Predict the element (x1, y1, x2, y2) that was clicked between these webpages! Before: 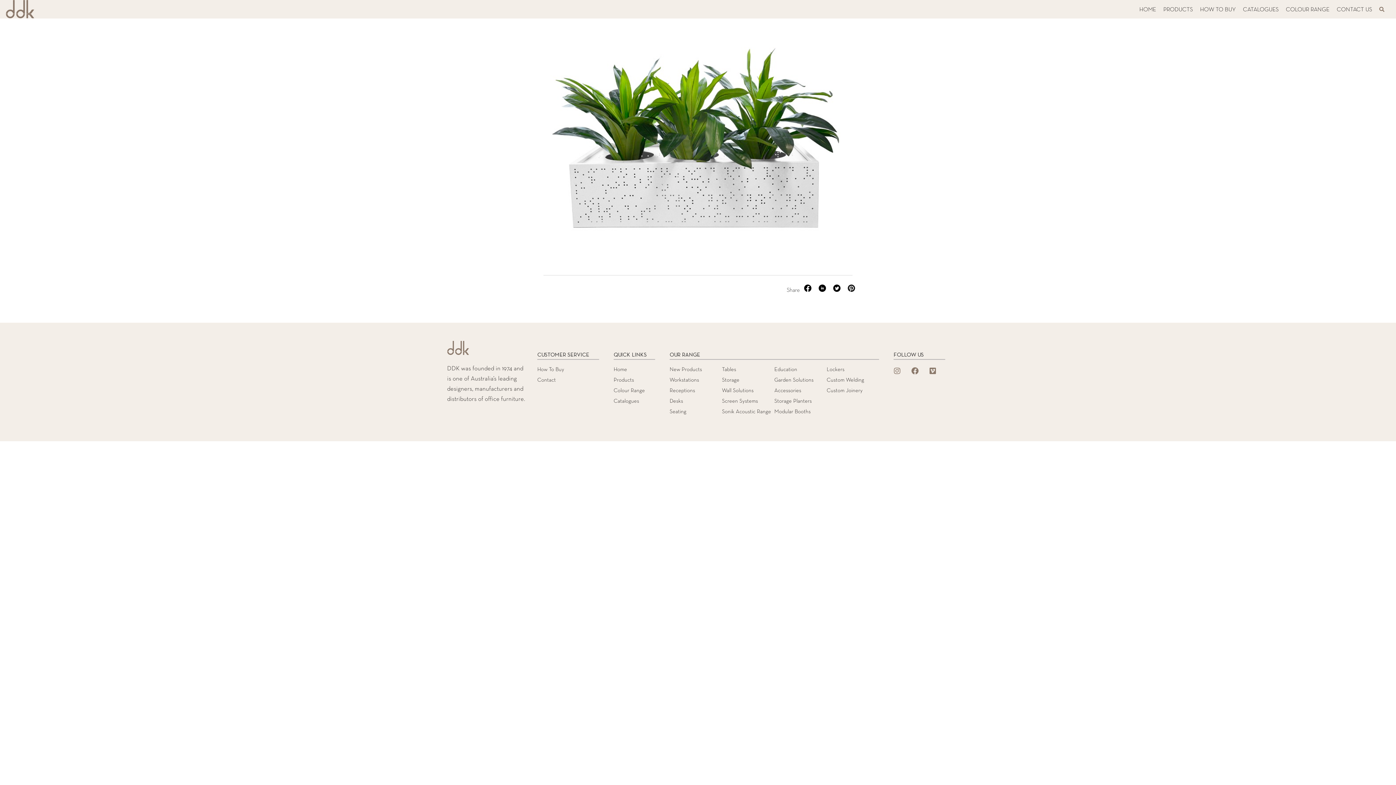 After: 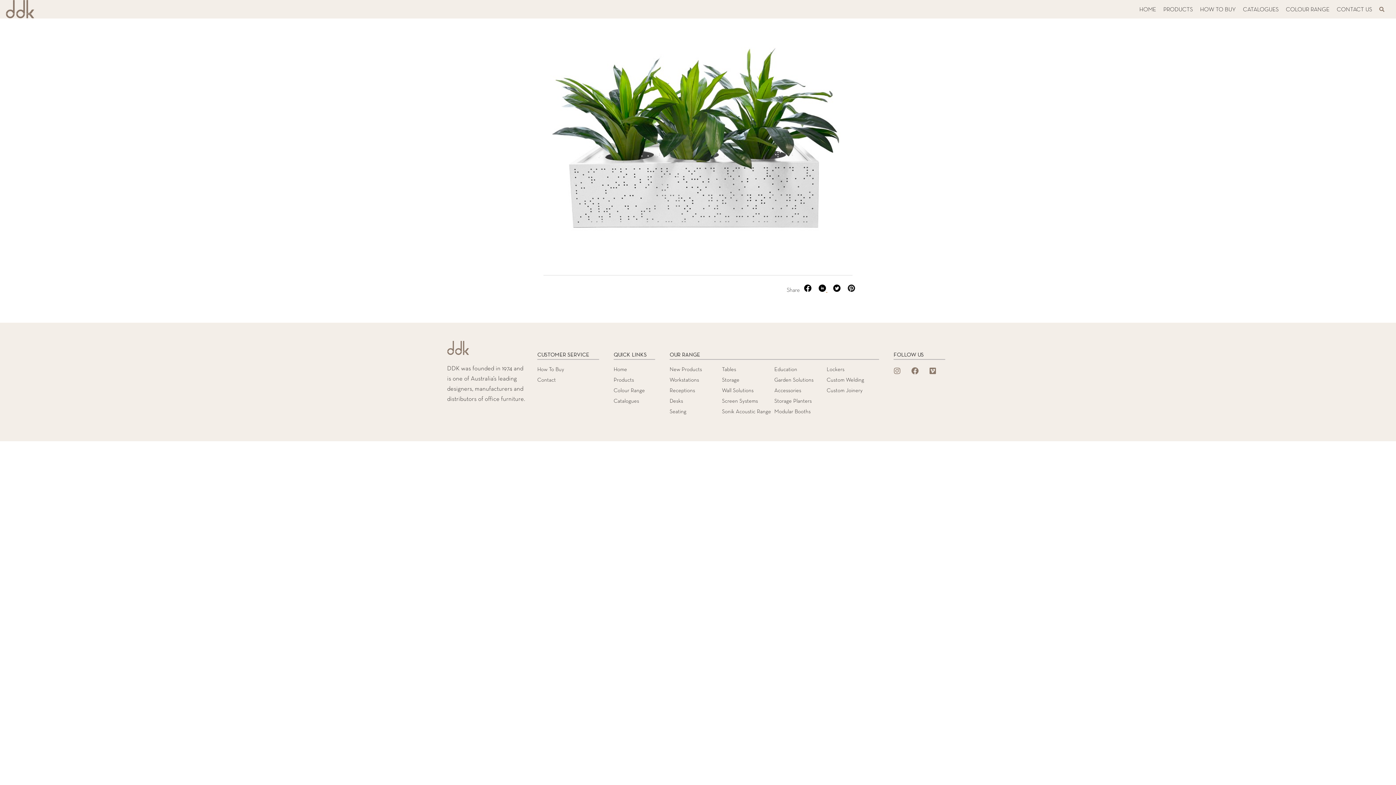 Action: label:   bbox: (816, 288, 830, 293)